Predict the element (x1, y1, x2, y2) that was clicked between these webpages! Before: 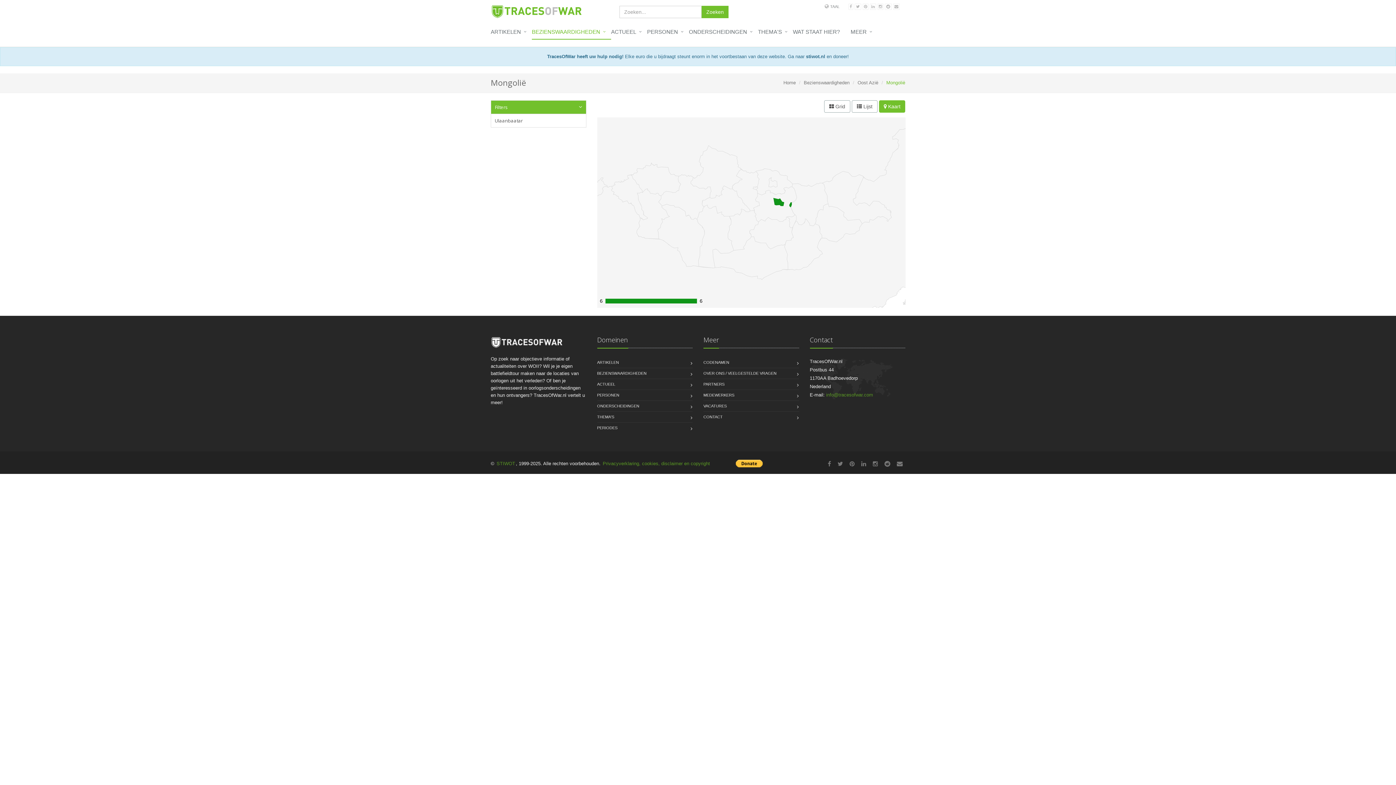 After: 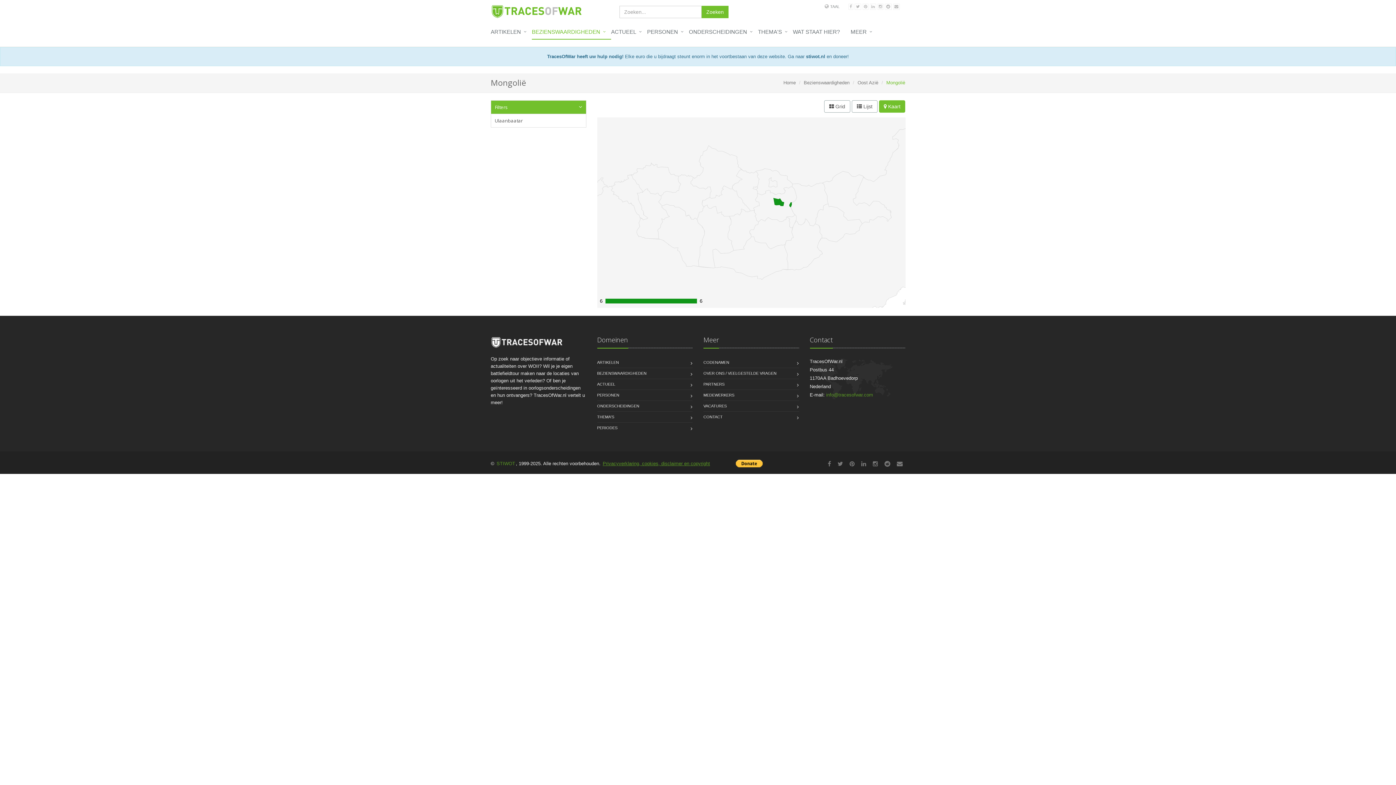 Action: bbox: (602, 461, 710, 466) label: Privacyverklaring, cookies, disclaimer en copyright